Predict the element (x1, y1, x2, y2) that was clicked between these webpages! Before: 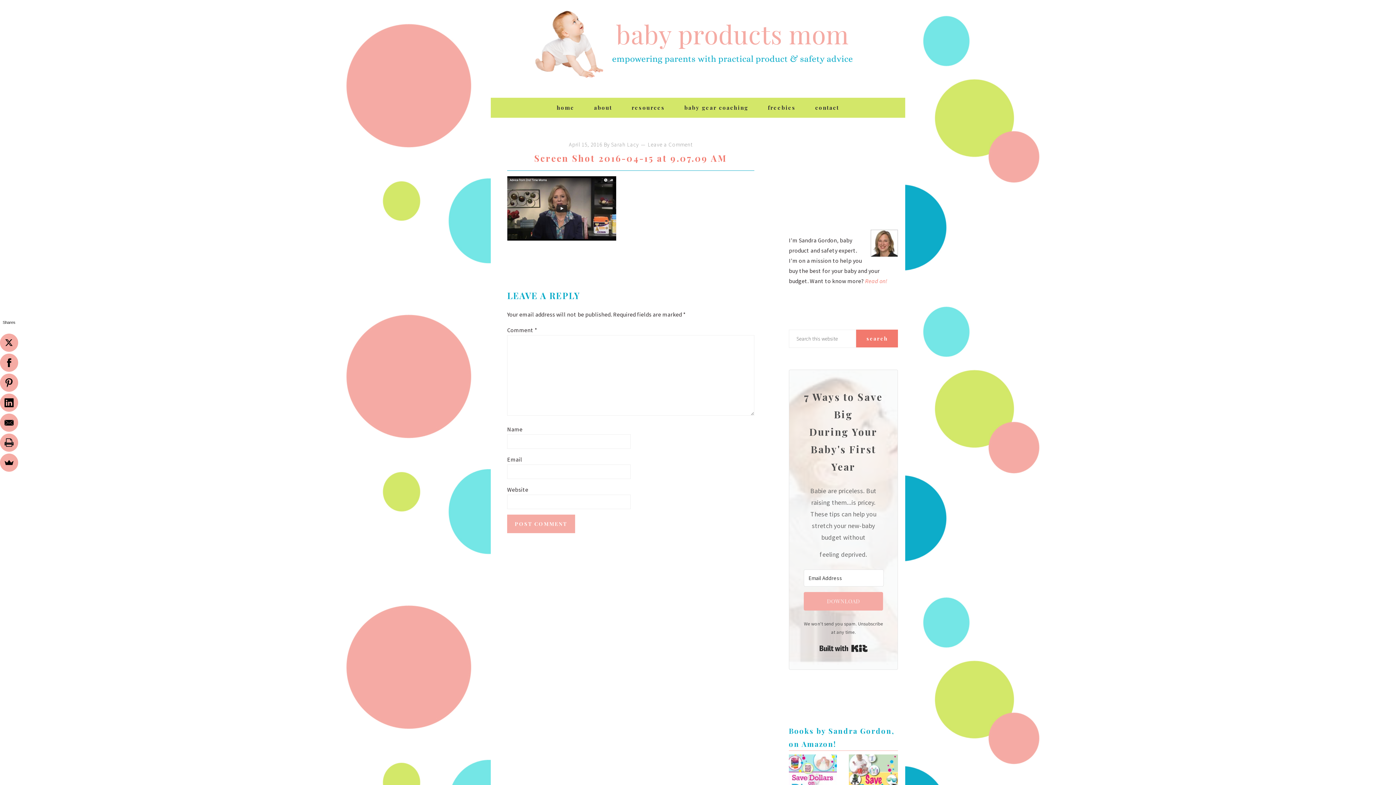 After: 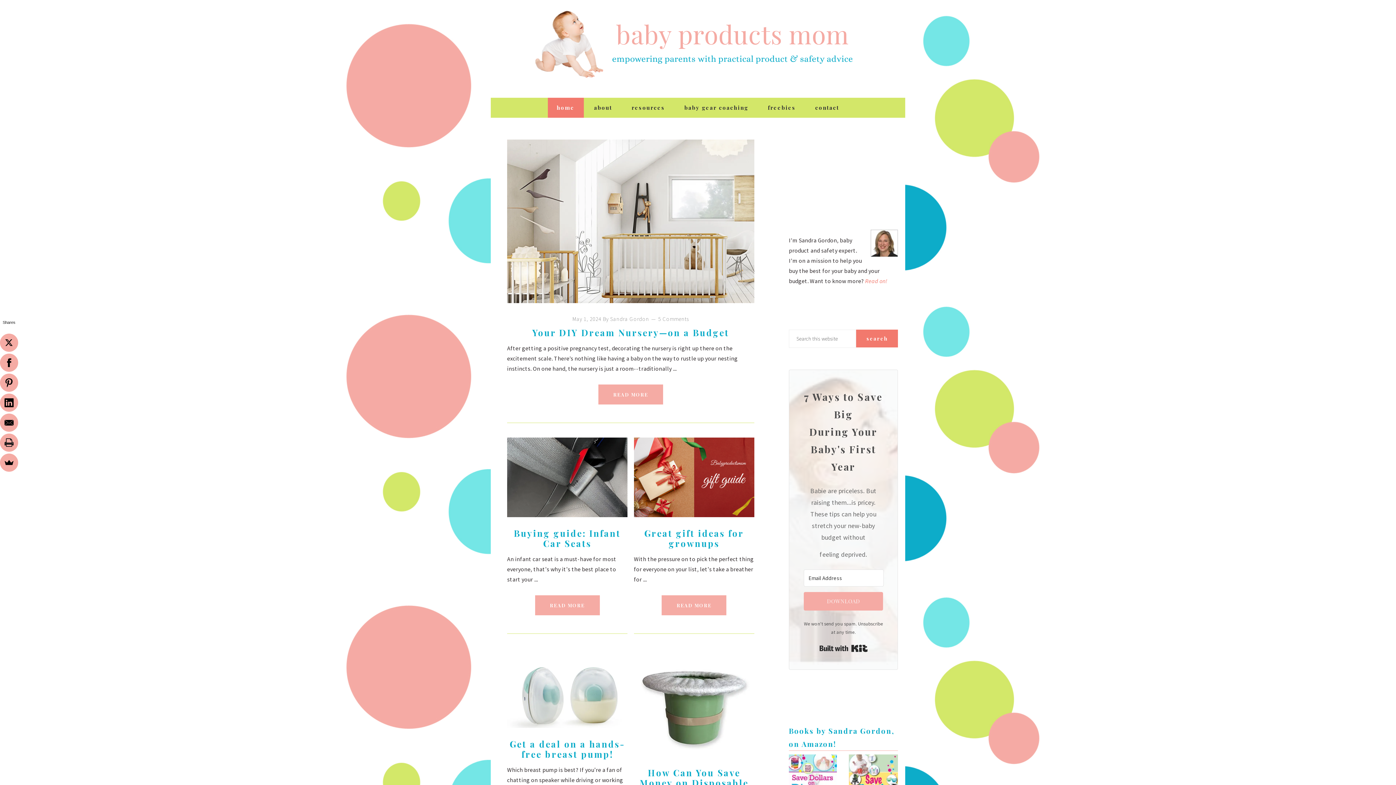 Action: label: baby products mom bbox: (532, 9, 605, 80)